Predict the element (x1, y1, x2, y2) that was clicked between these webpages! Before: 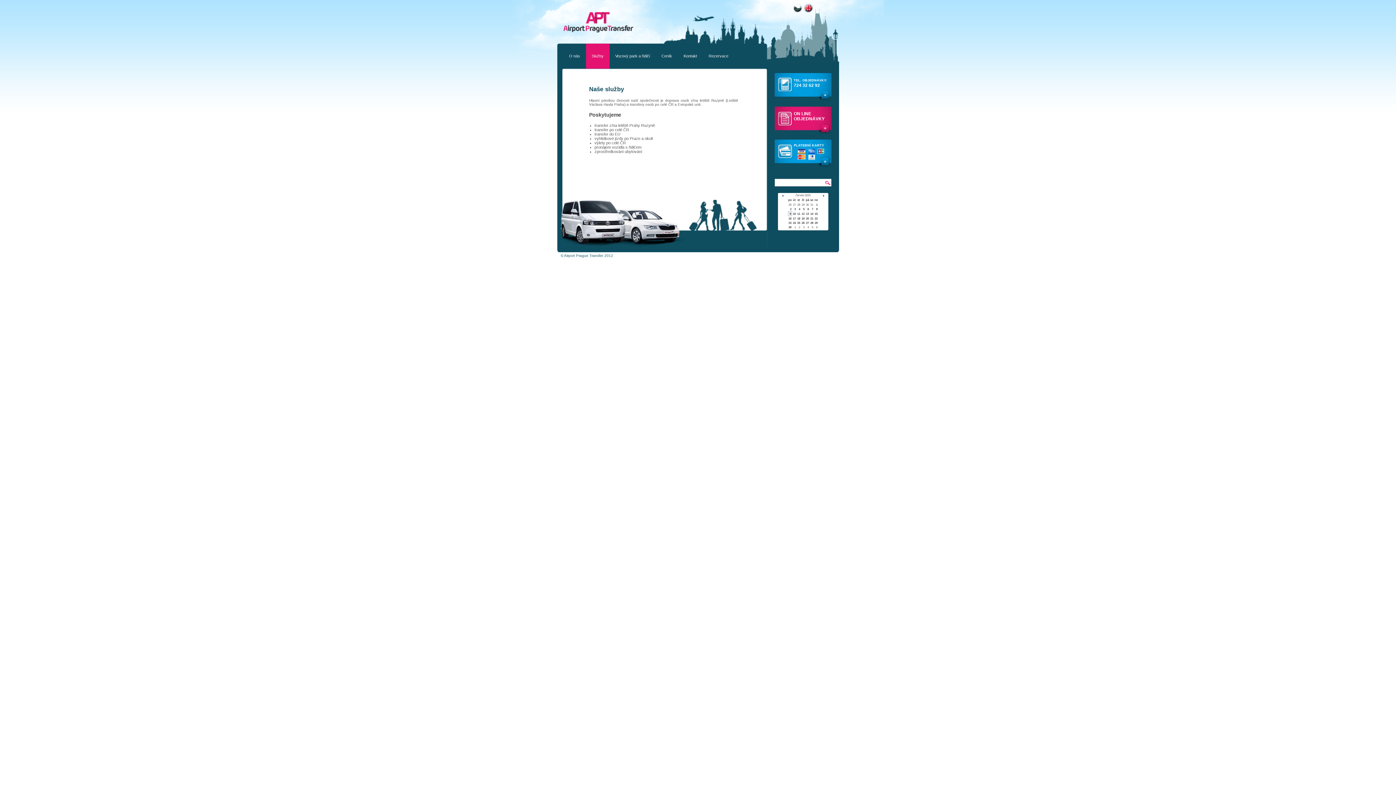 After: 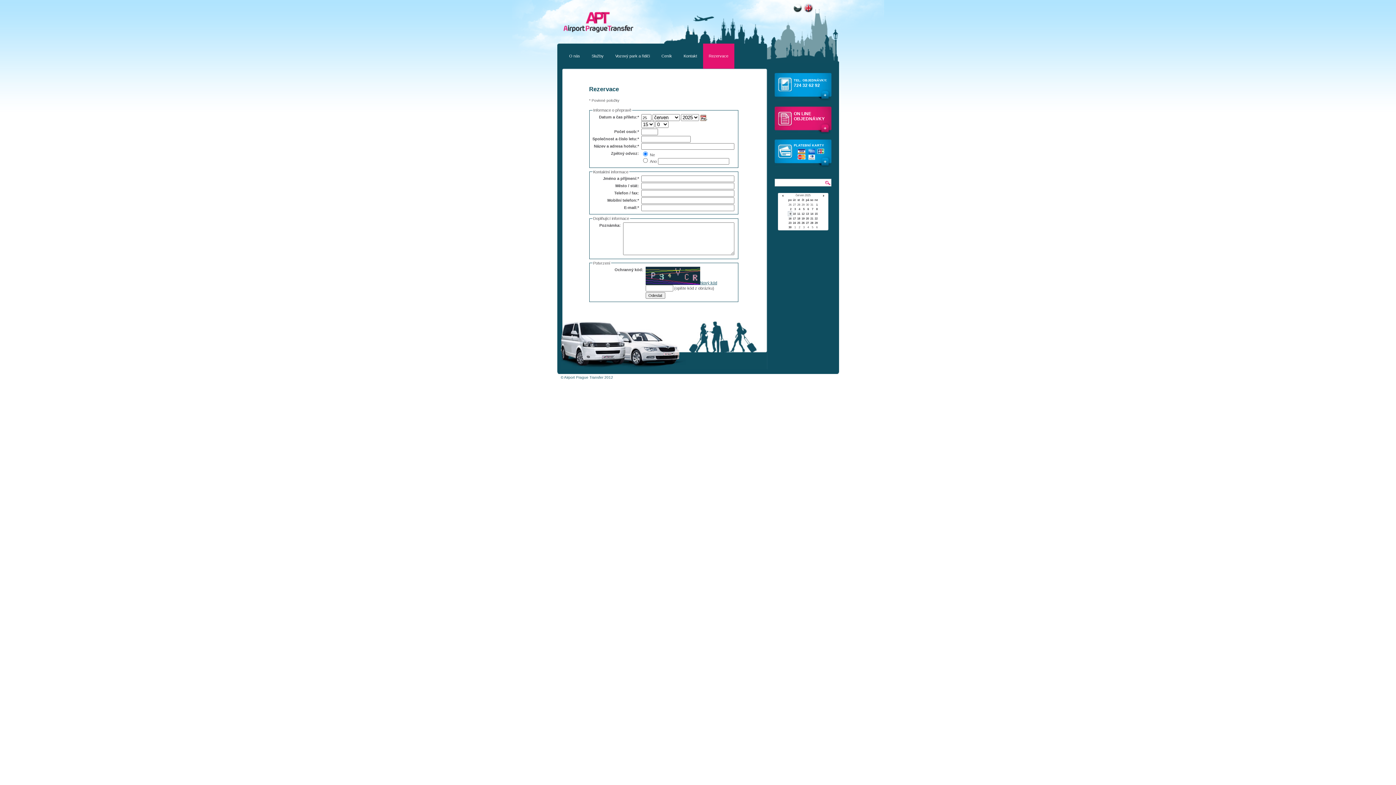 Action: label: 25 bbox: (797, 221, 800, 224)